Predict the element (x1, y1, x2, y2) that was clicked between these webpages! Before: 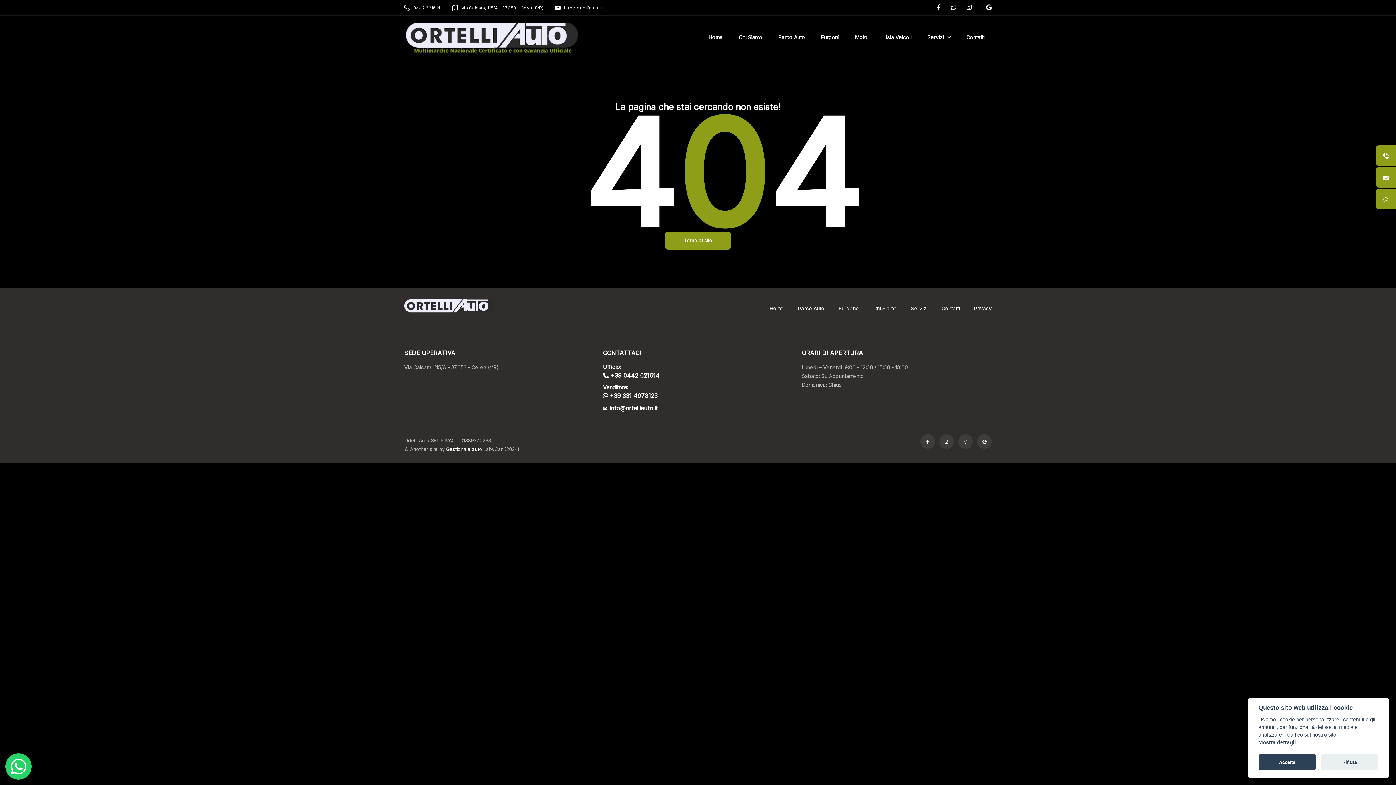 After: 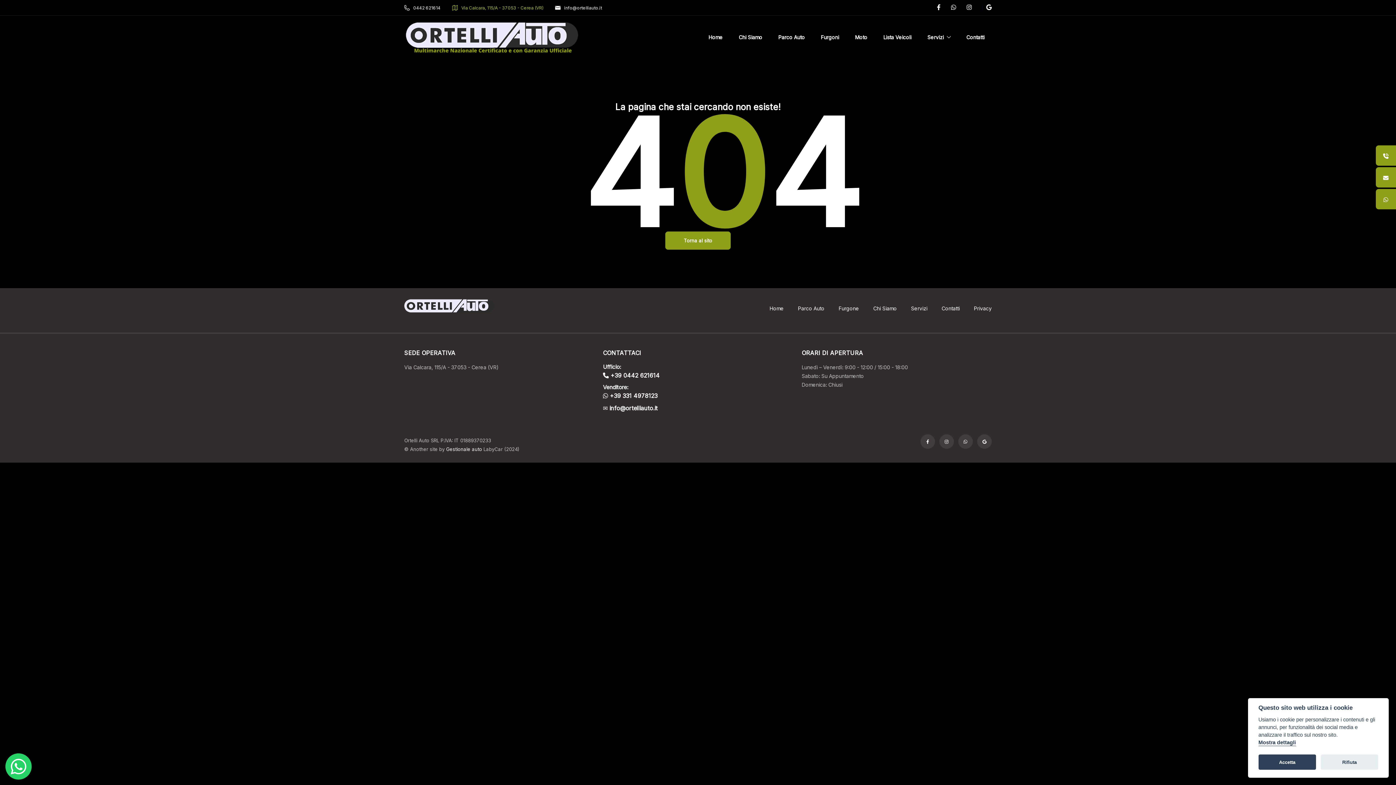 Action: label: Via Calcara, 115/A - 37053 - Cerea (VR) bbox: (452, 5, 543, 10)